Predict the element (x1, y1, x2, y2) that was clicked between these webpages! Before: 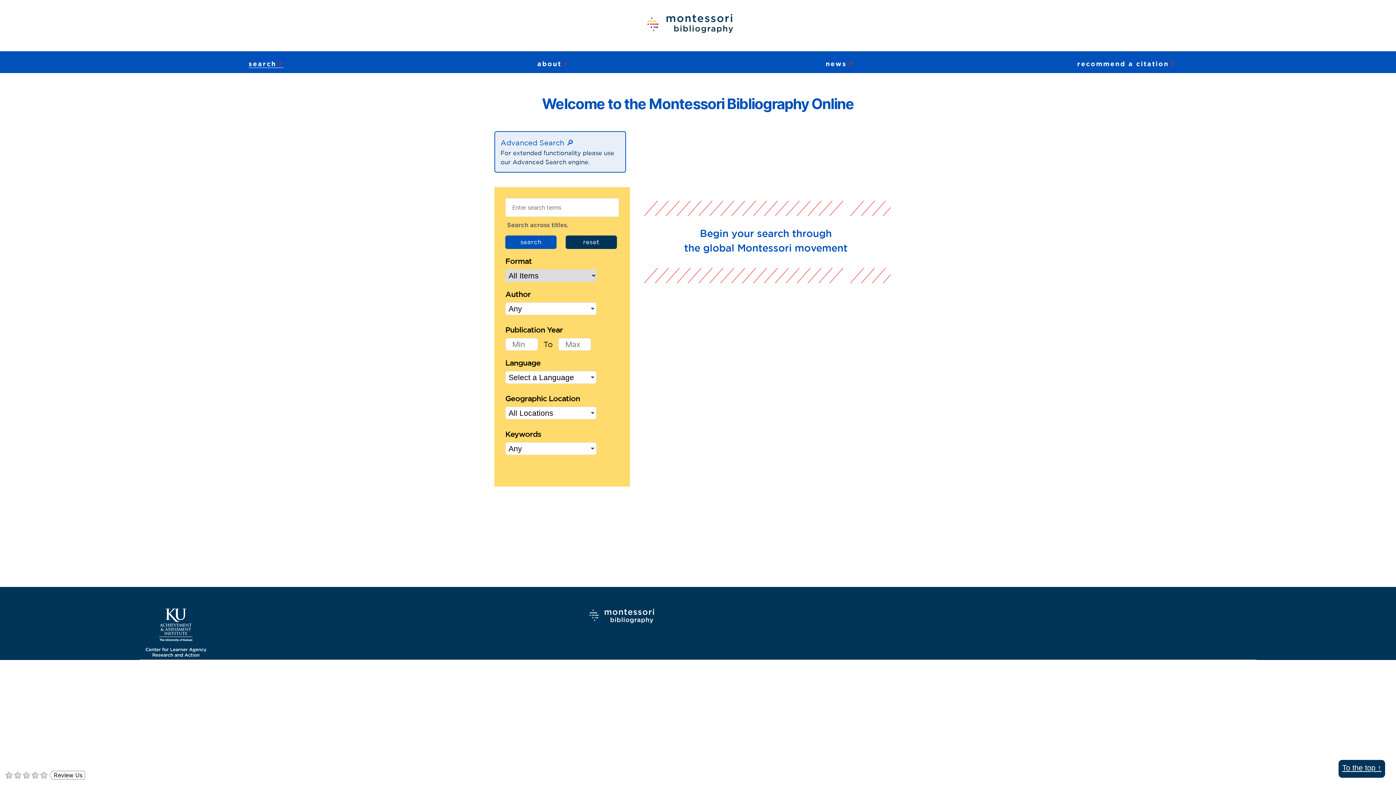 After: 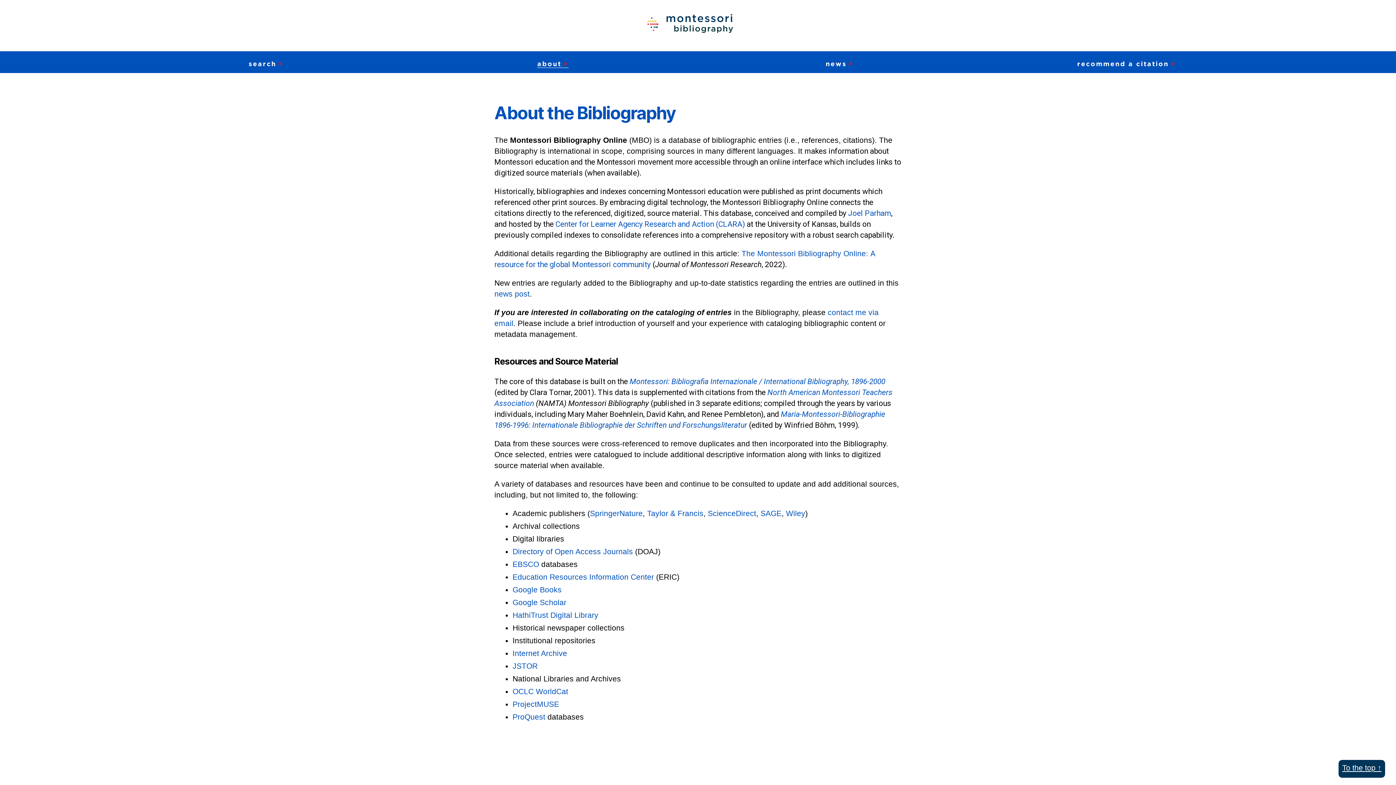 Action: label: about bbox: (537, 60, 568, 67)